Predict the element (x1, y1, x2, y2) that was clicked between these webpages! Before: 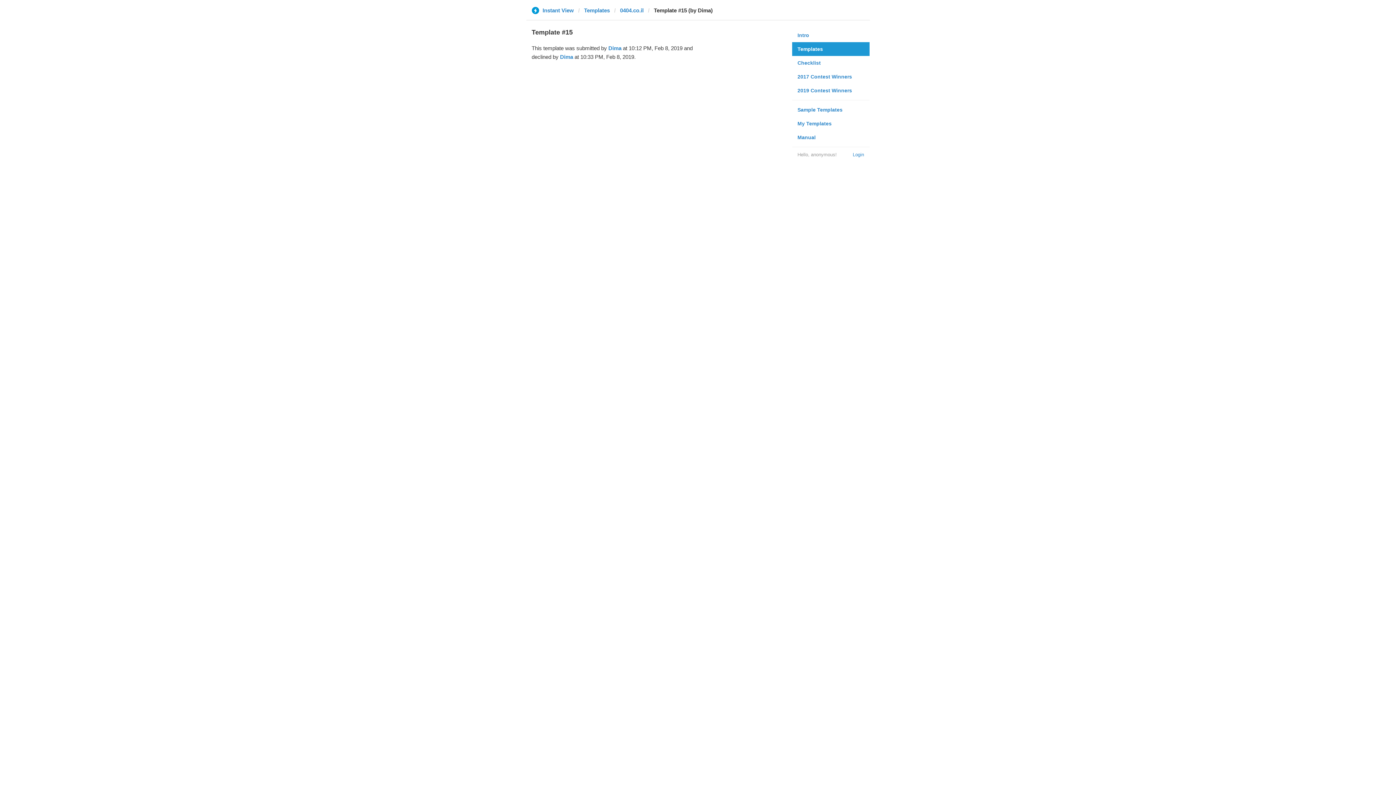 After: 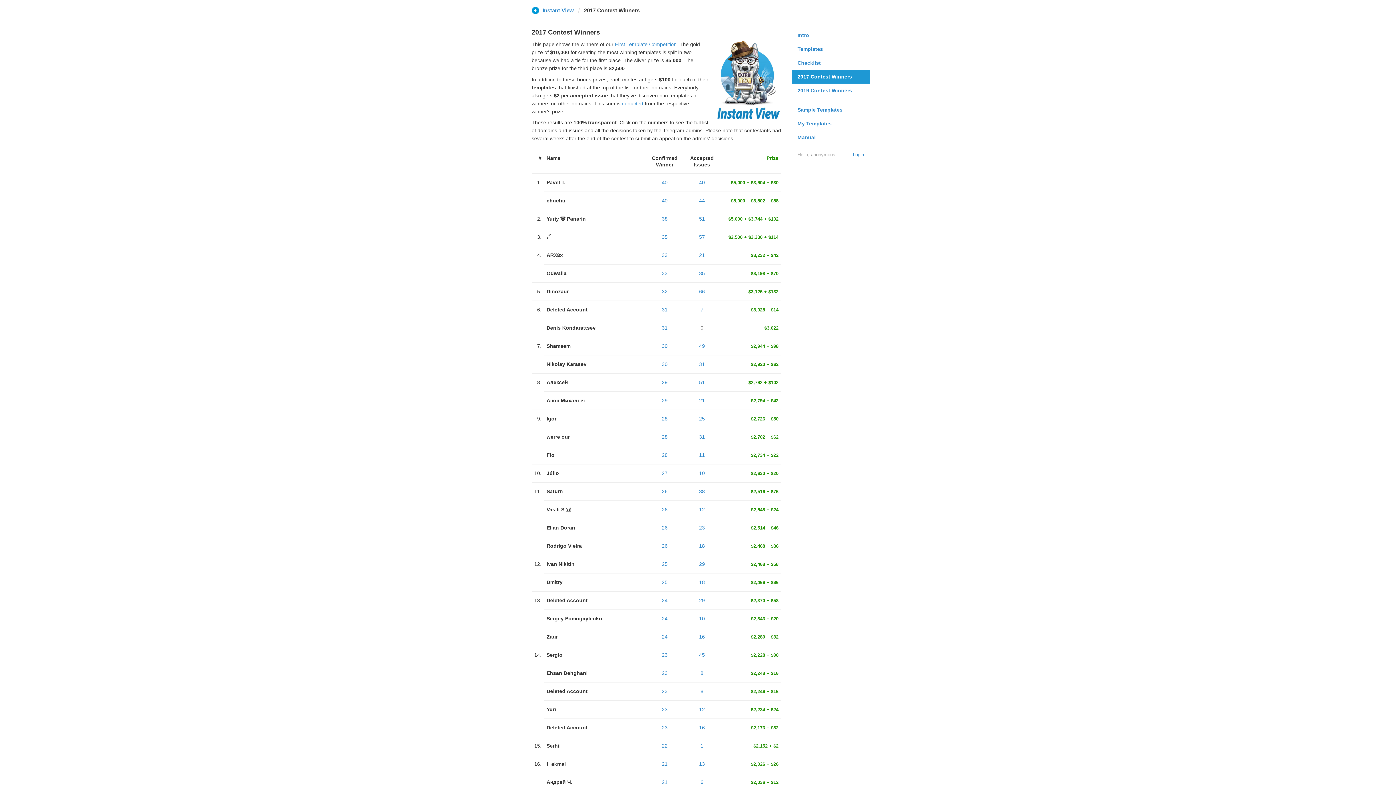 Action: label: 2017 Contest Winners bbox: (792, 69, 869, 83)